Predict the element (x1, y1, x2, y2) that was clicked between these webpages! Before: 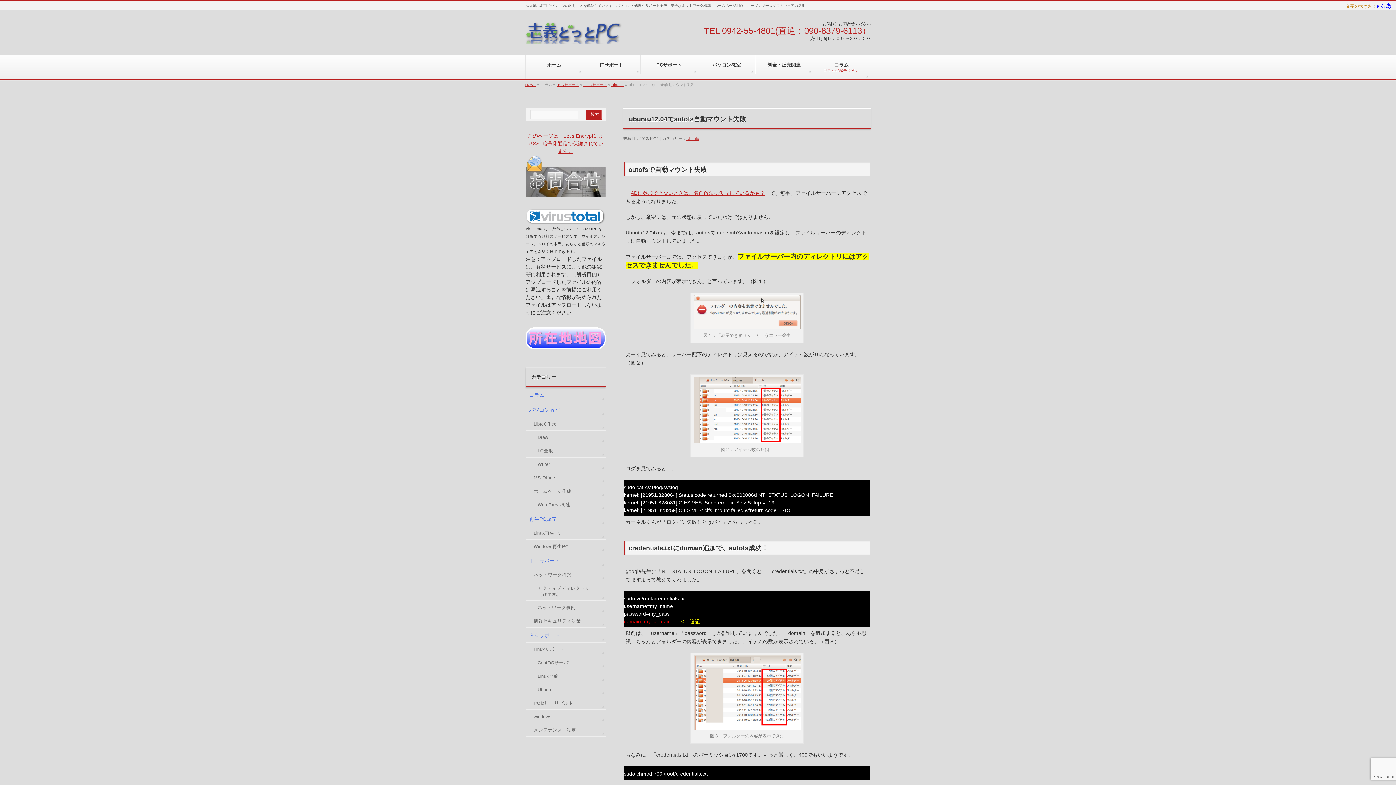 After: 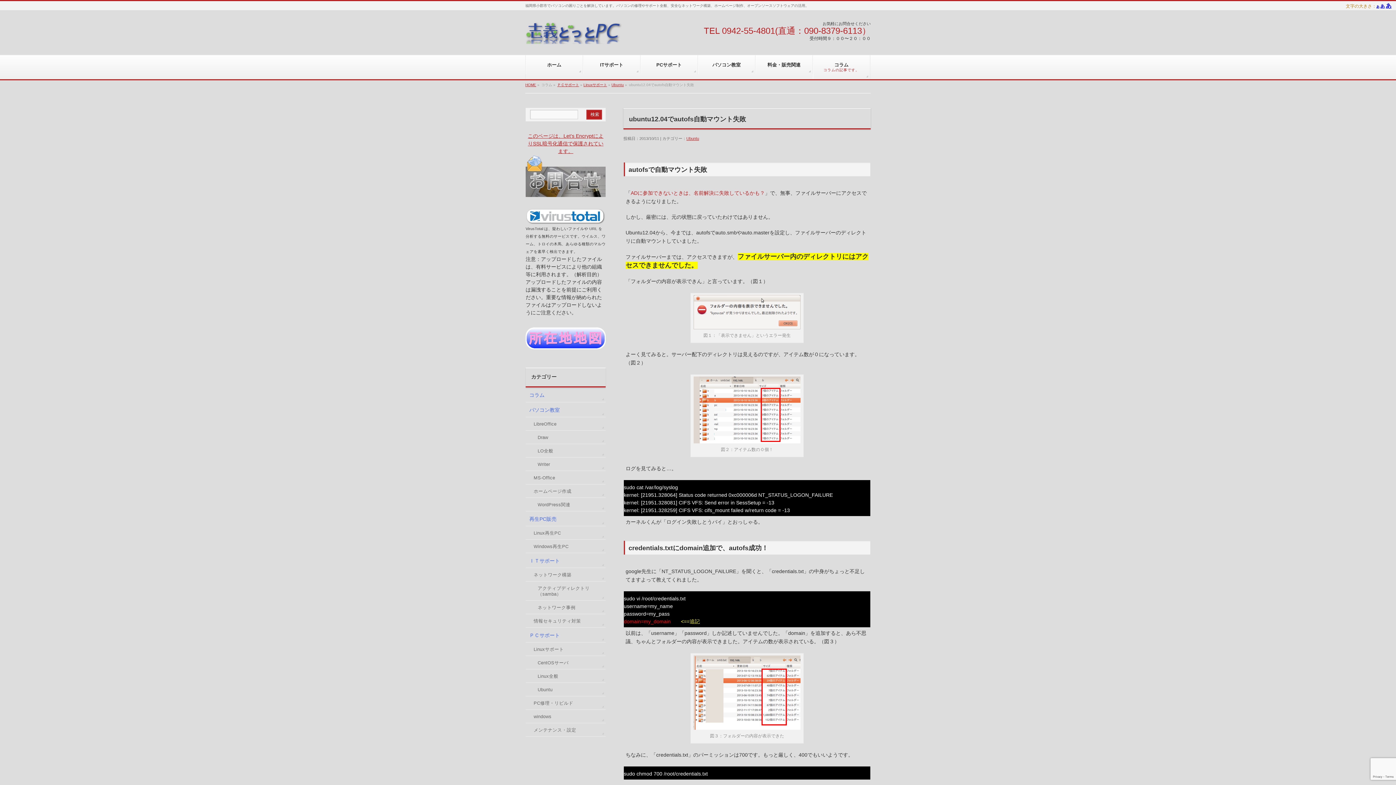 Action: bbox: (630, 190, 765, 195) label: ADに参加できないときは、名前解決に失敗しているかも？